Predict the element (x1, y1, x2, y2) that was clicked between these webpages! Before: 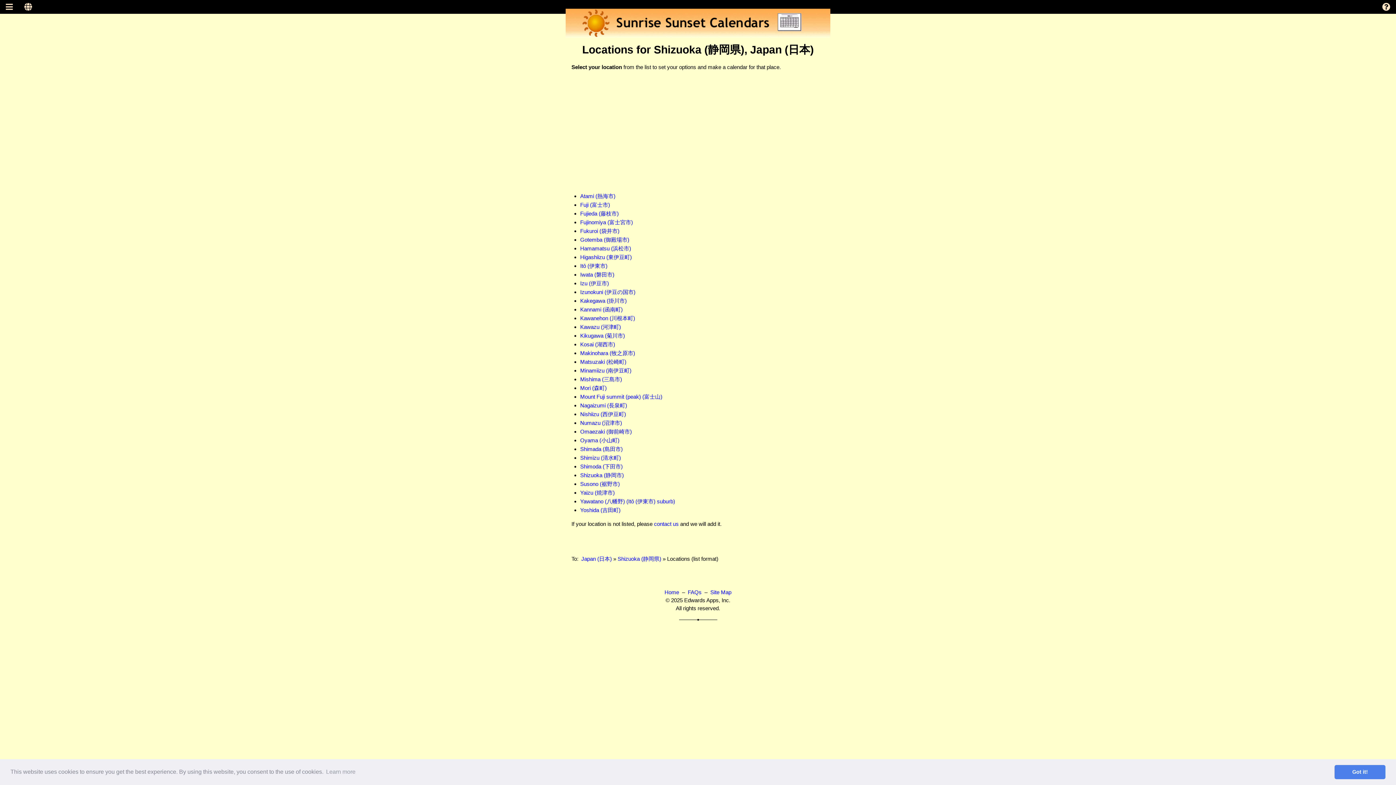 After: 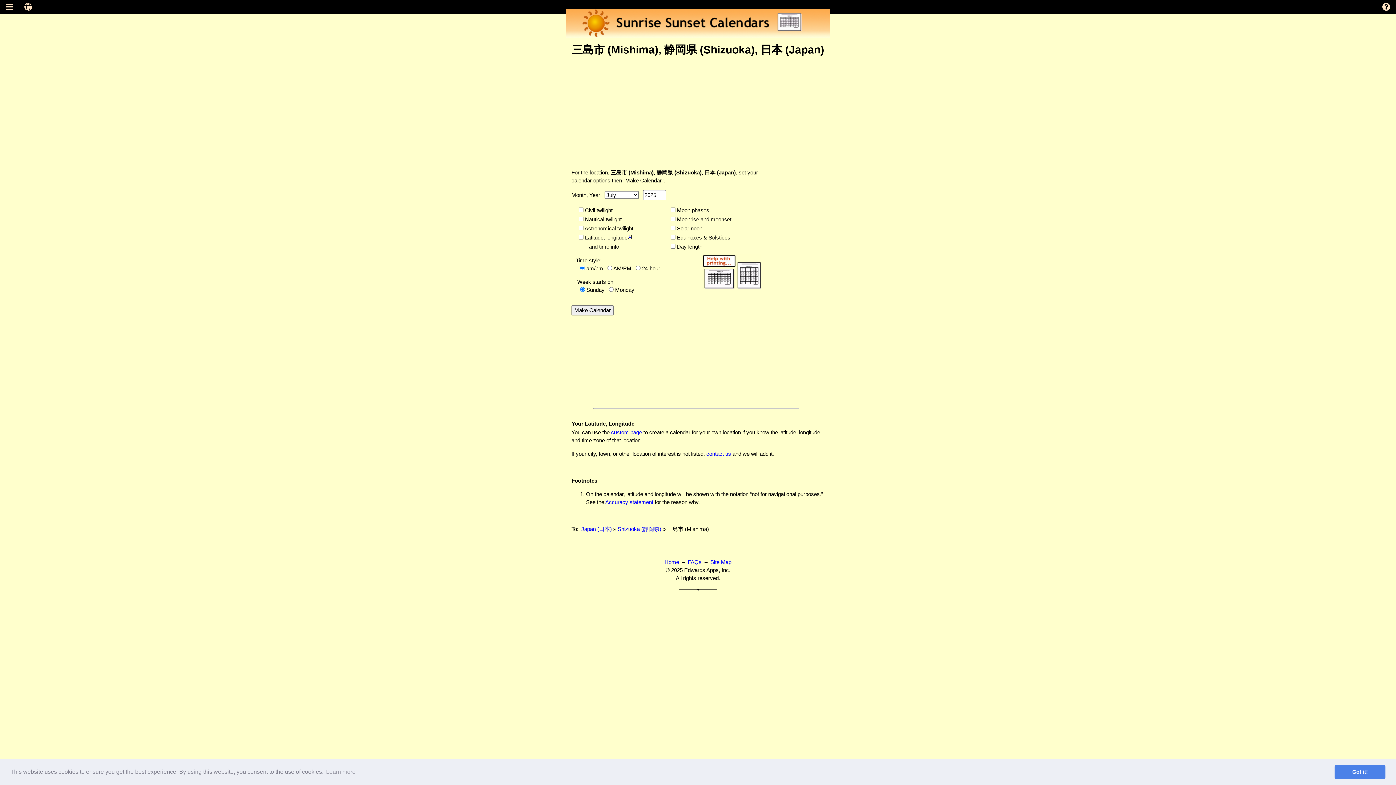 Action: bbox: (580, 376, 622, 382) label: Mishima (三島市)